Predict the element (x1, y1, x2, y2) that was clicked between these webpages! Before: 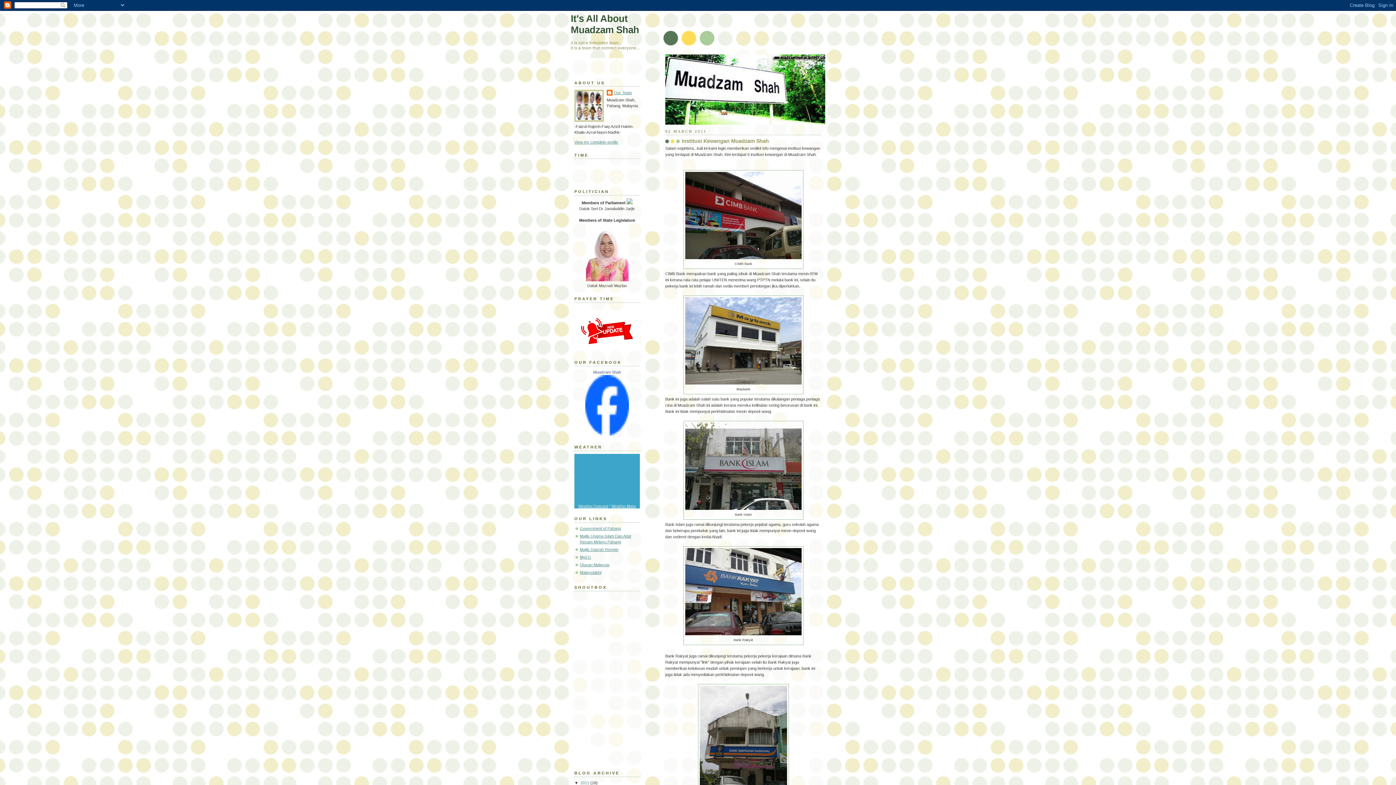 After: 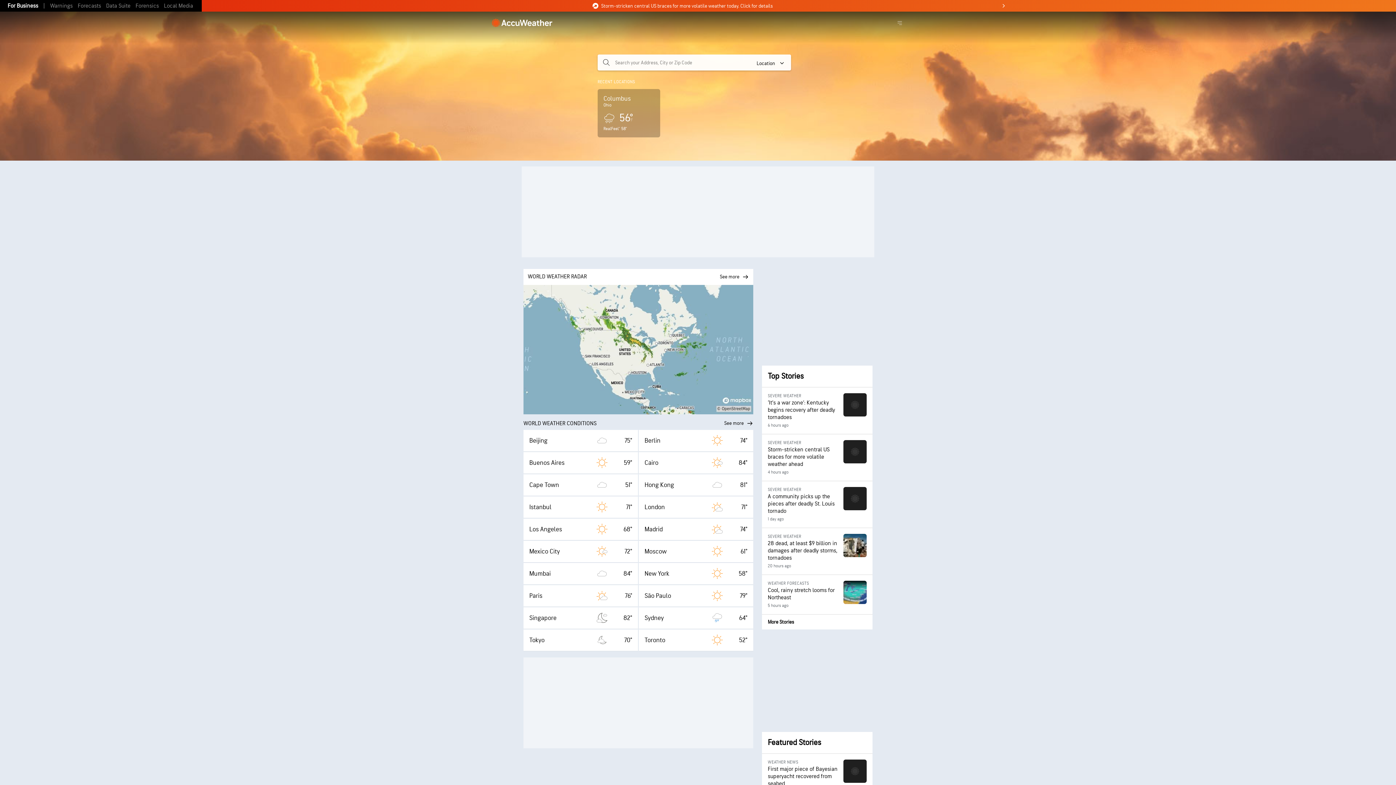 Action: bbox: (578, 504, 608, 508) label: Weather Forecast